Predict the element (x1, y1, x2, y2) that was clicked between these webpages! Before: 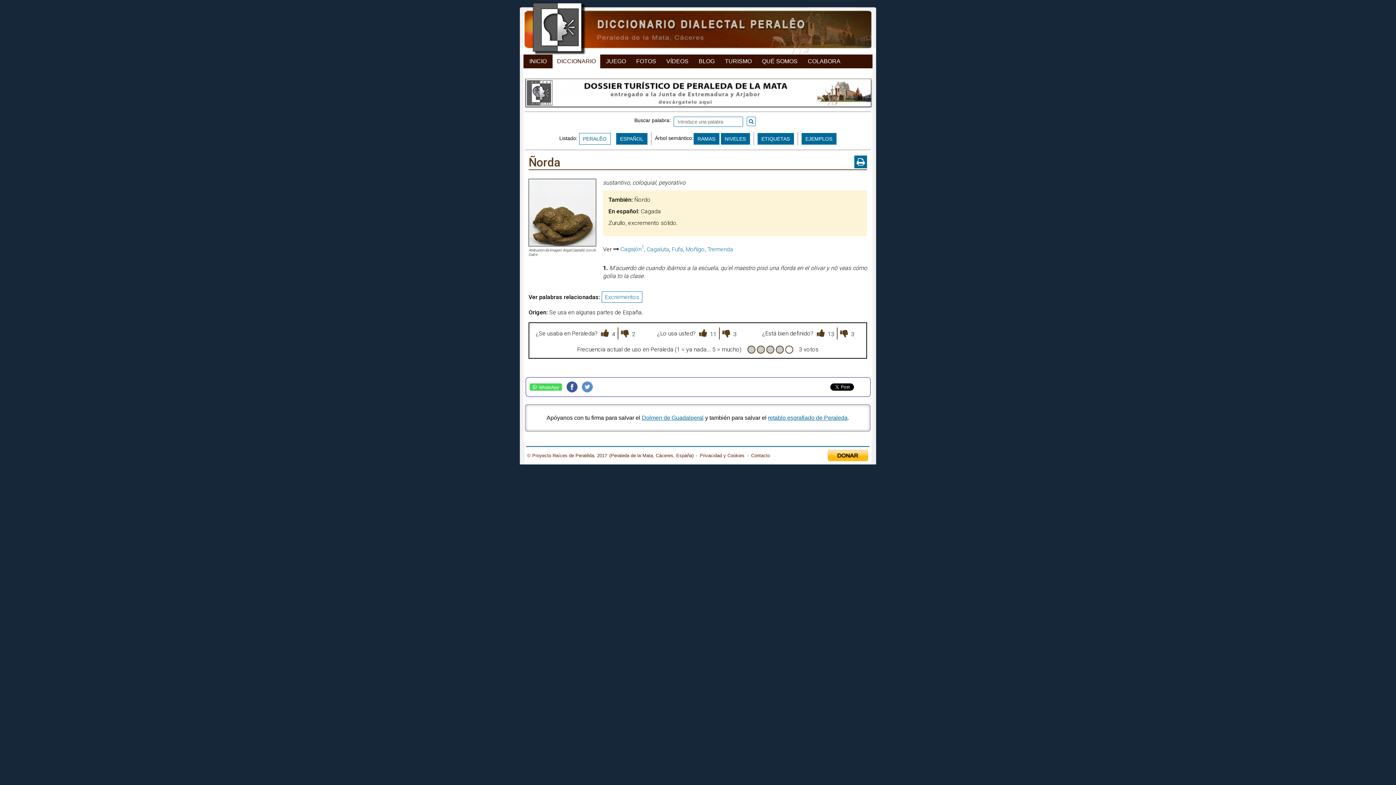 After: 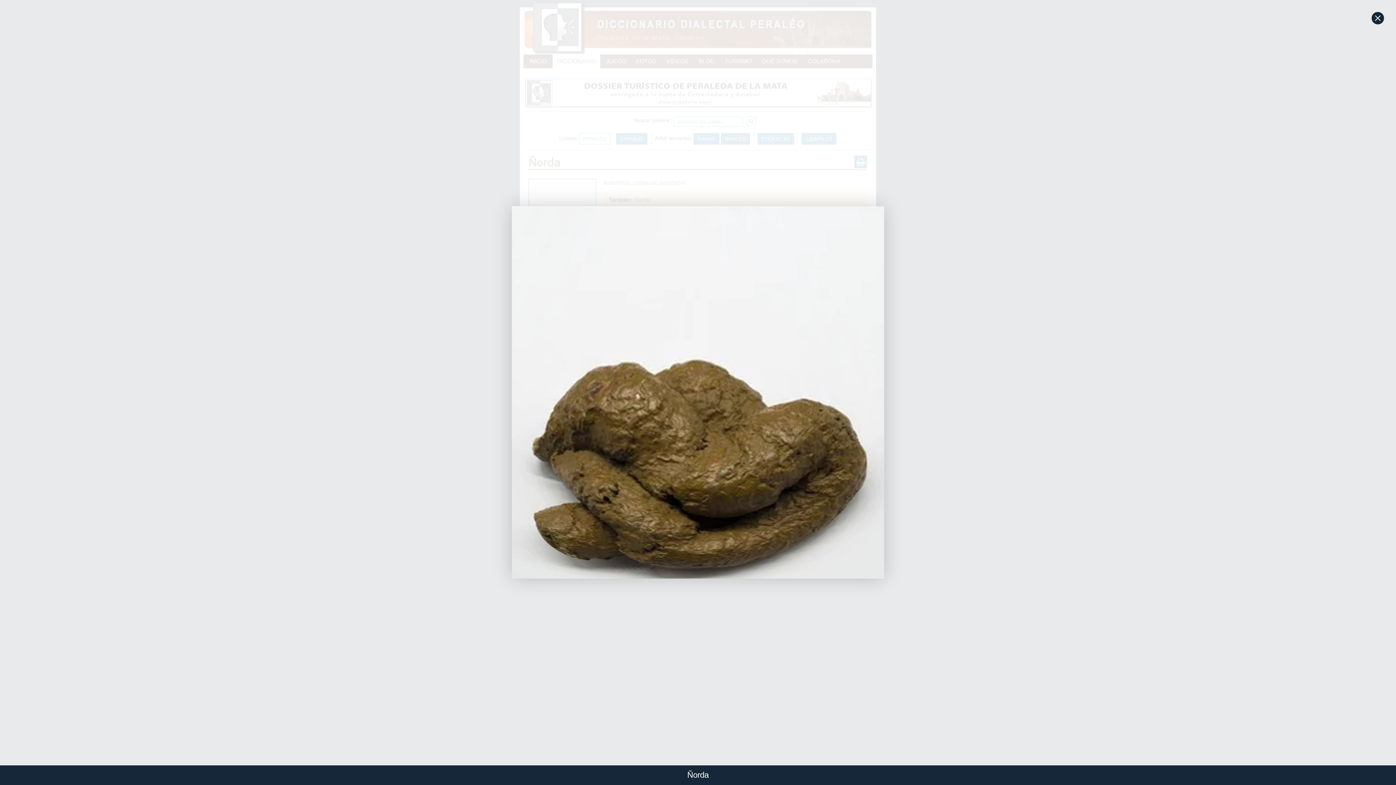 Action: bbox: (528, 178, 596, 246)